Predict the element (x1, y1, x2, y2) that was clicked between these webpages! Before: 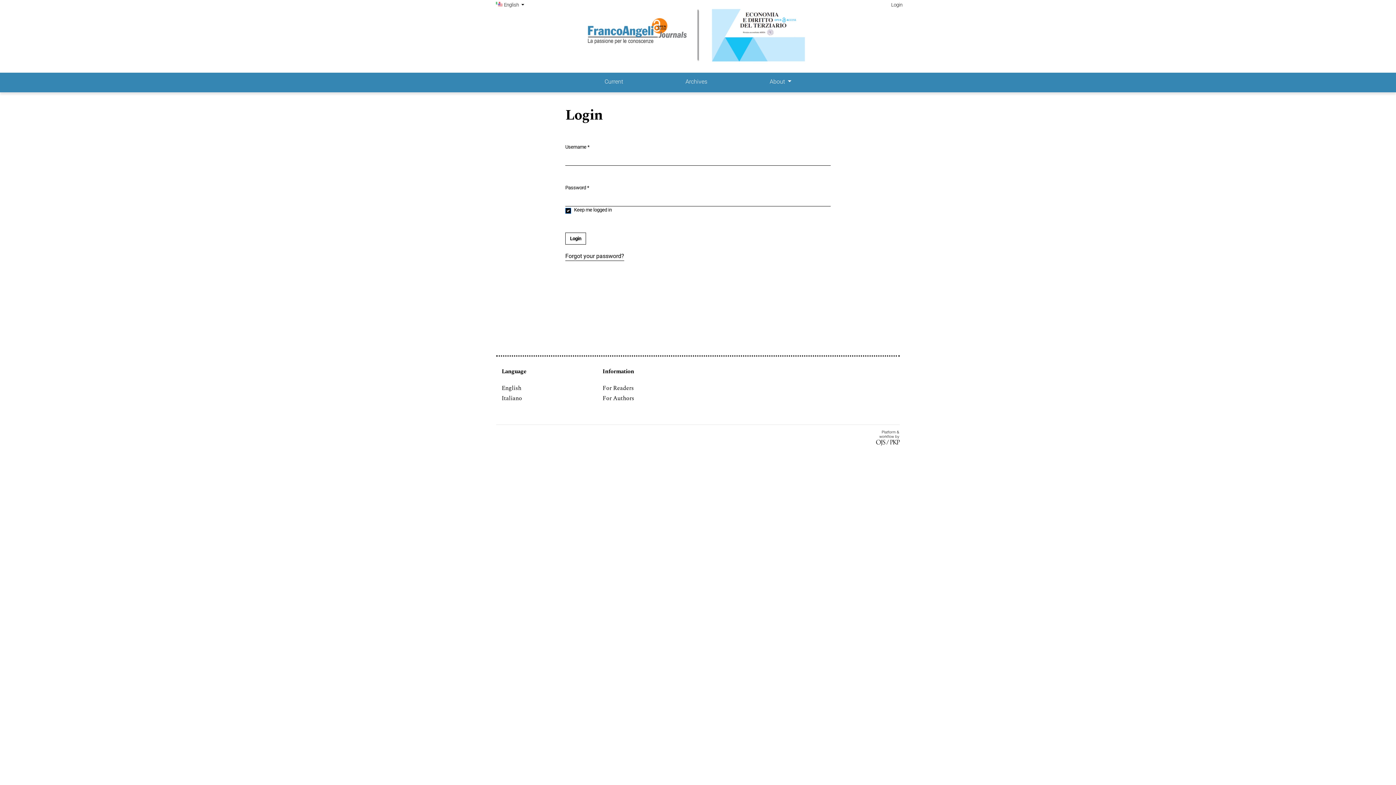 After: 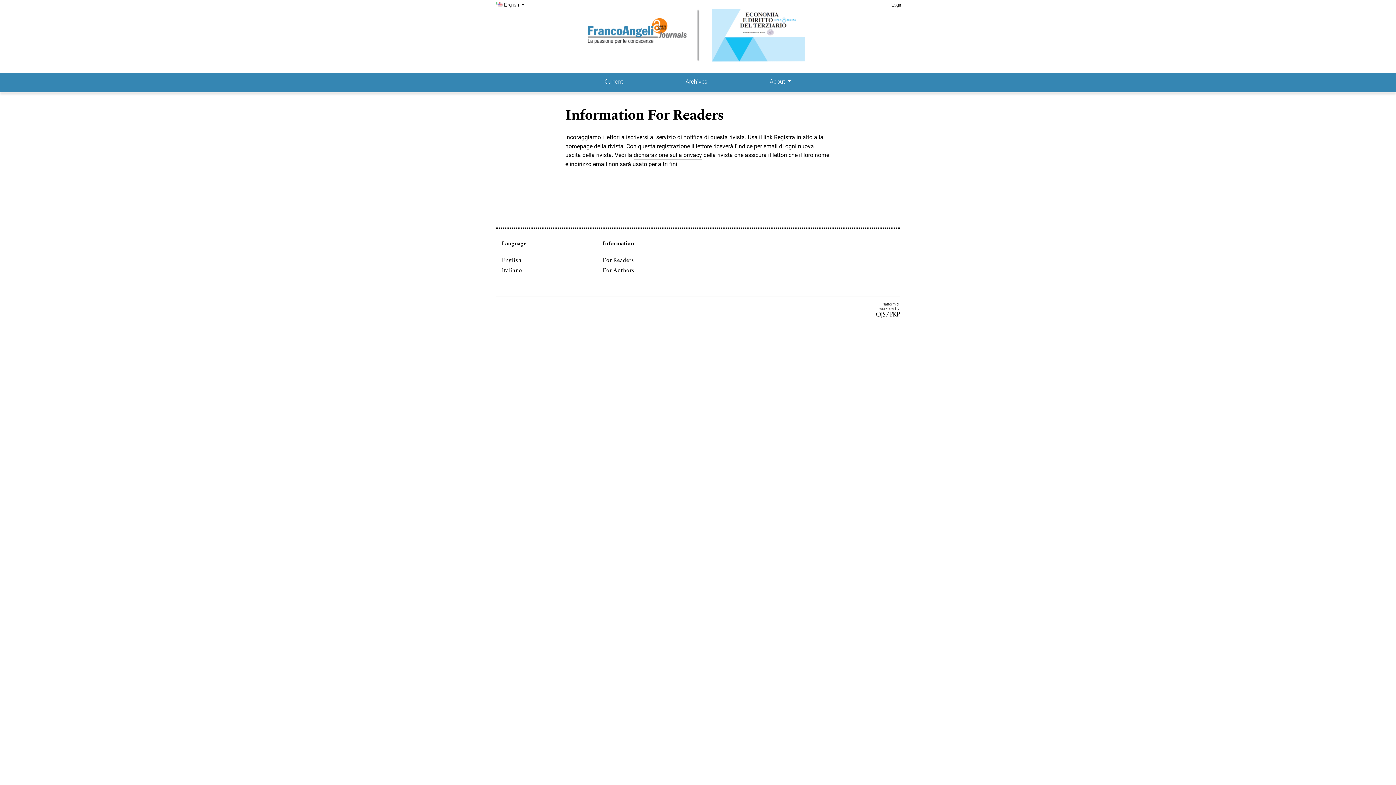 Action: bbox: (602, 384, 634, 392) label: For Readers